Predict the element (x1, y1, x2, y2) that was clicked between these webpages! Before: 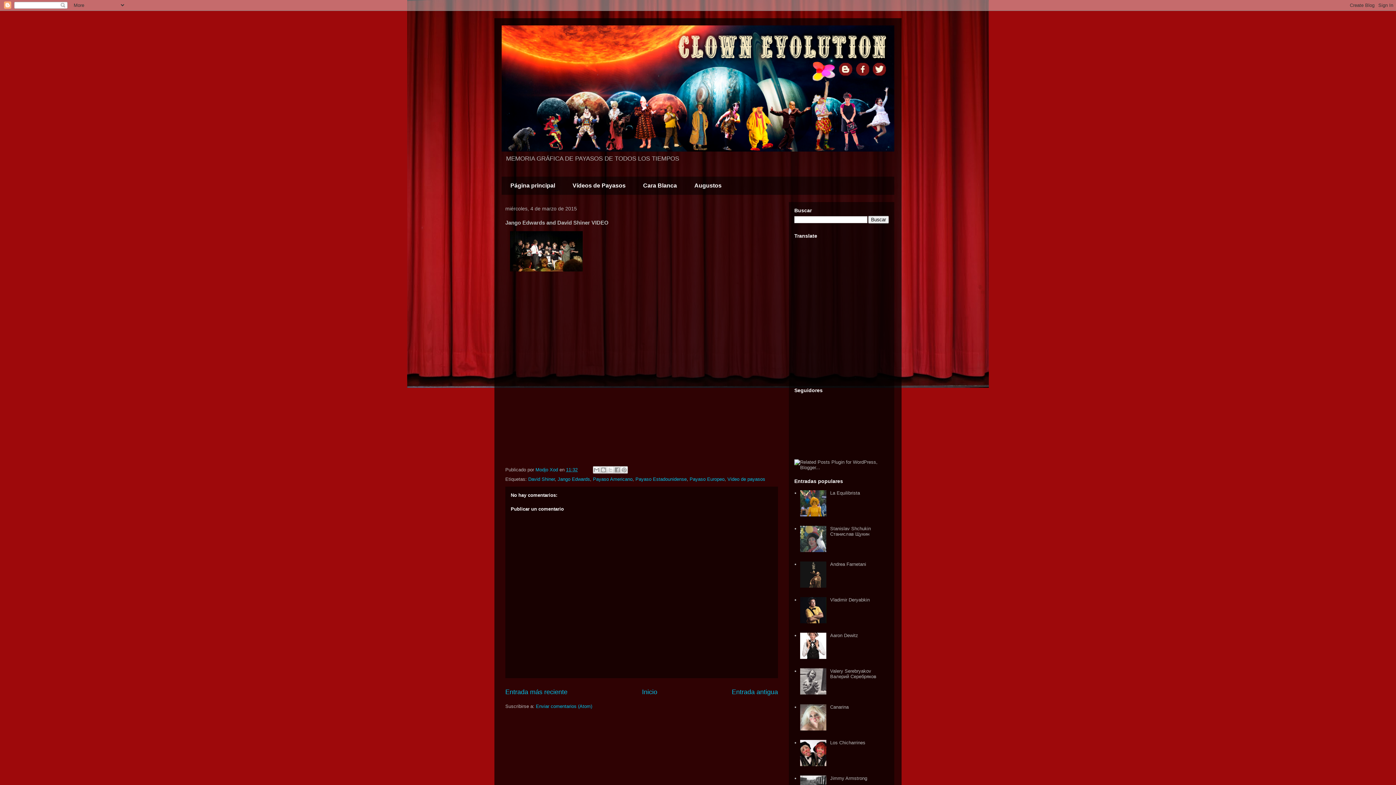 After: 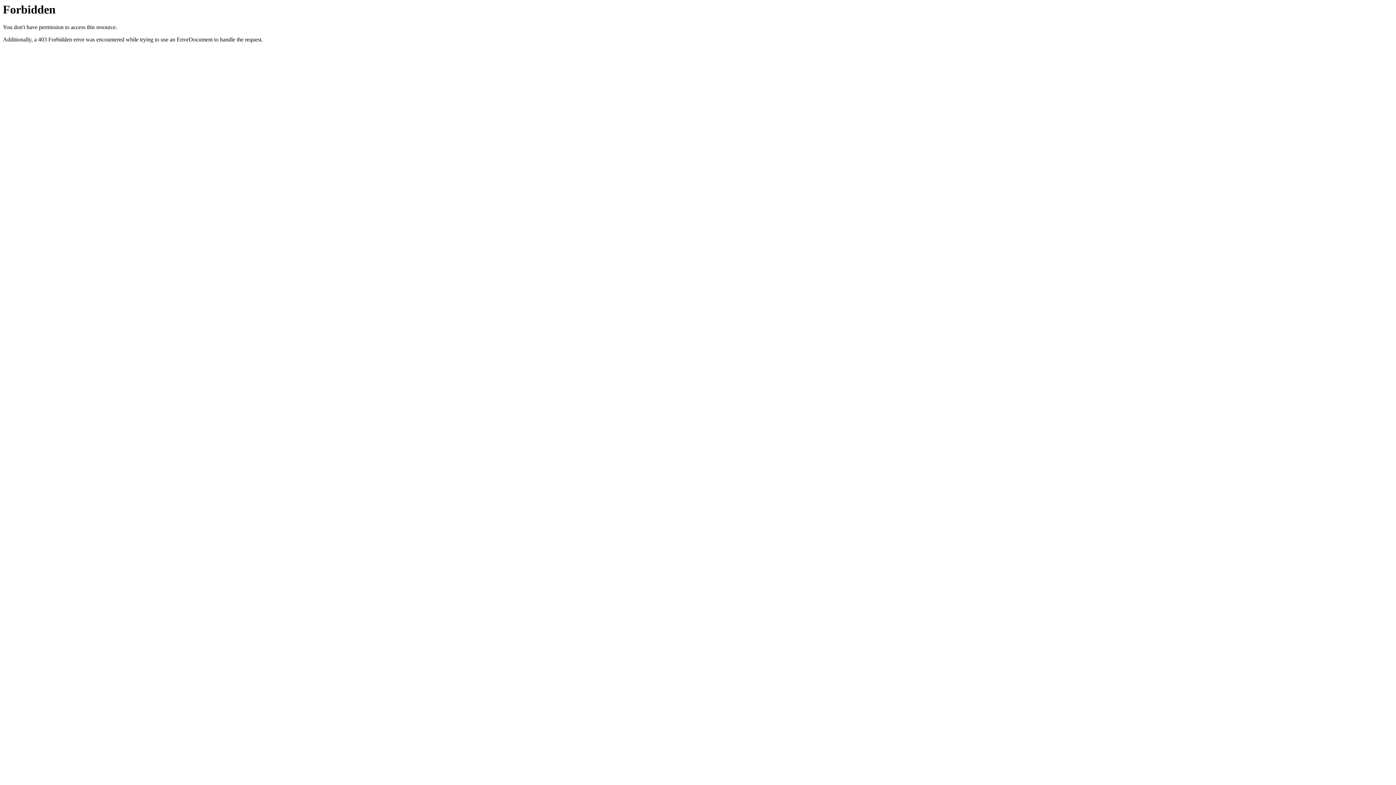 Action: bbox: (794, 465, 889, 470)